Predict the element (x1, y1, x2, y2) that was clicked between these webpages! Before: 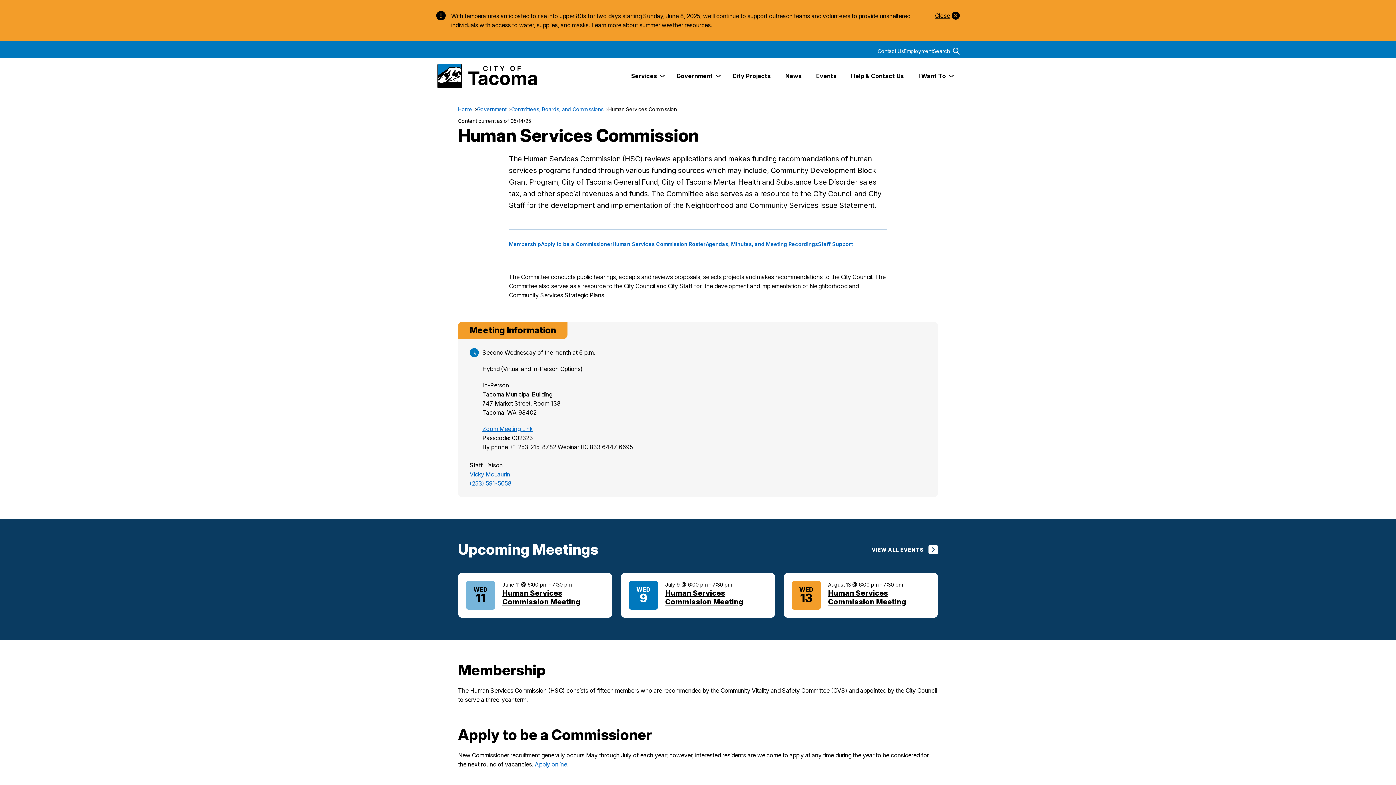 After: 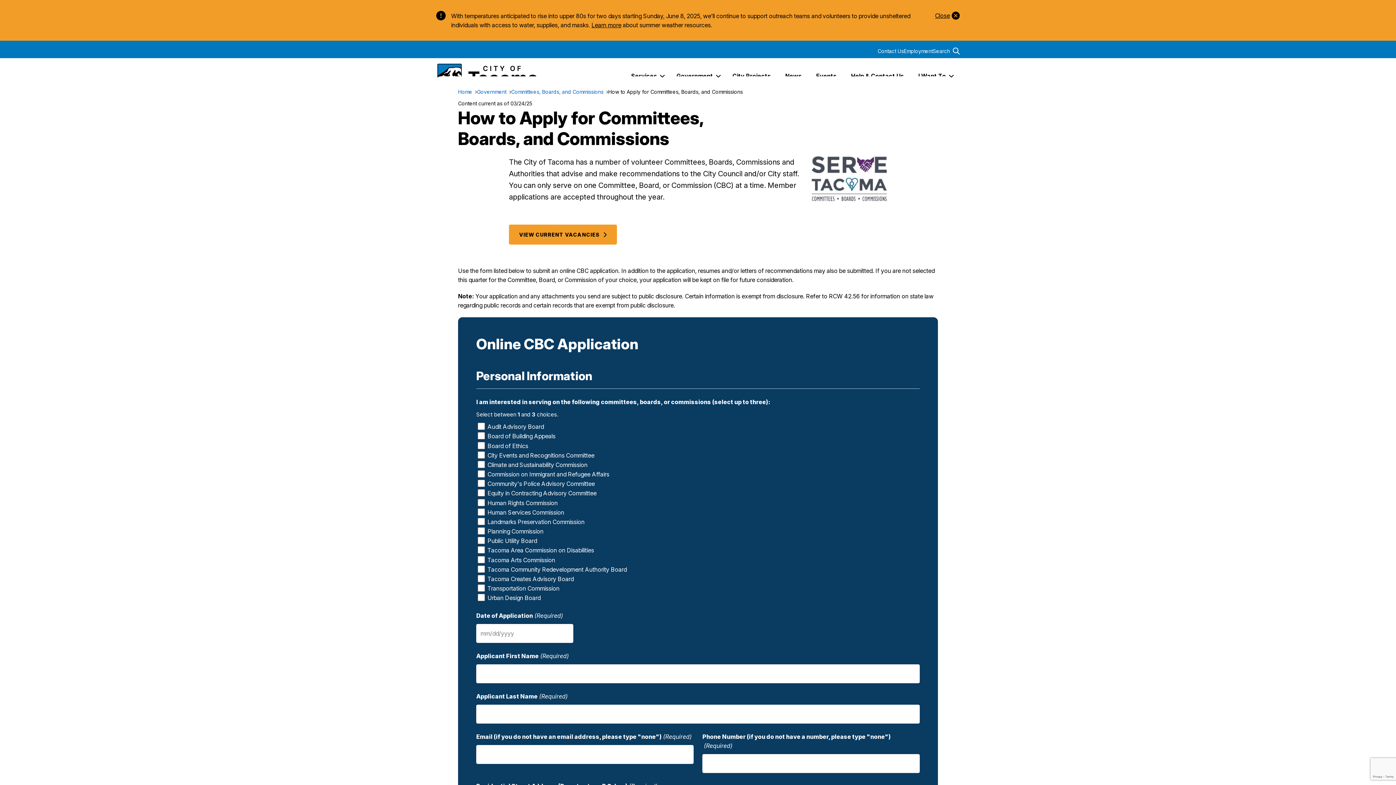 Action: label: Apply online bbox: (534, 761, 567, 768)